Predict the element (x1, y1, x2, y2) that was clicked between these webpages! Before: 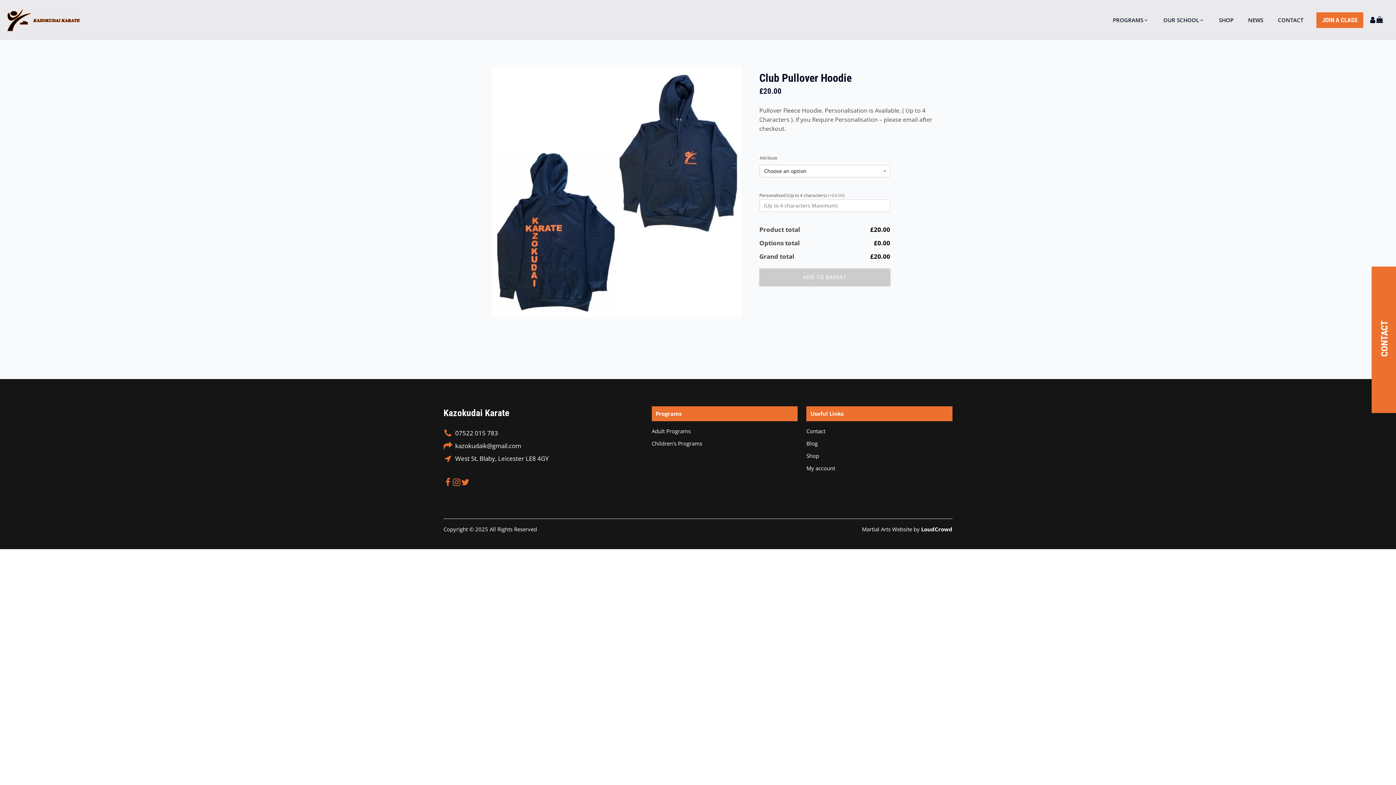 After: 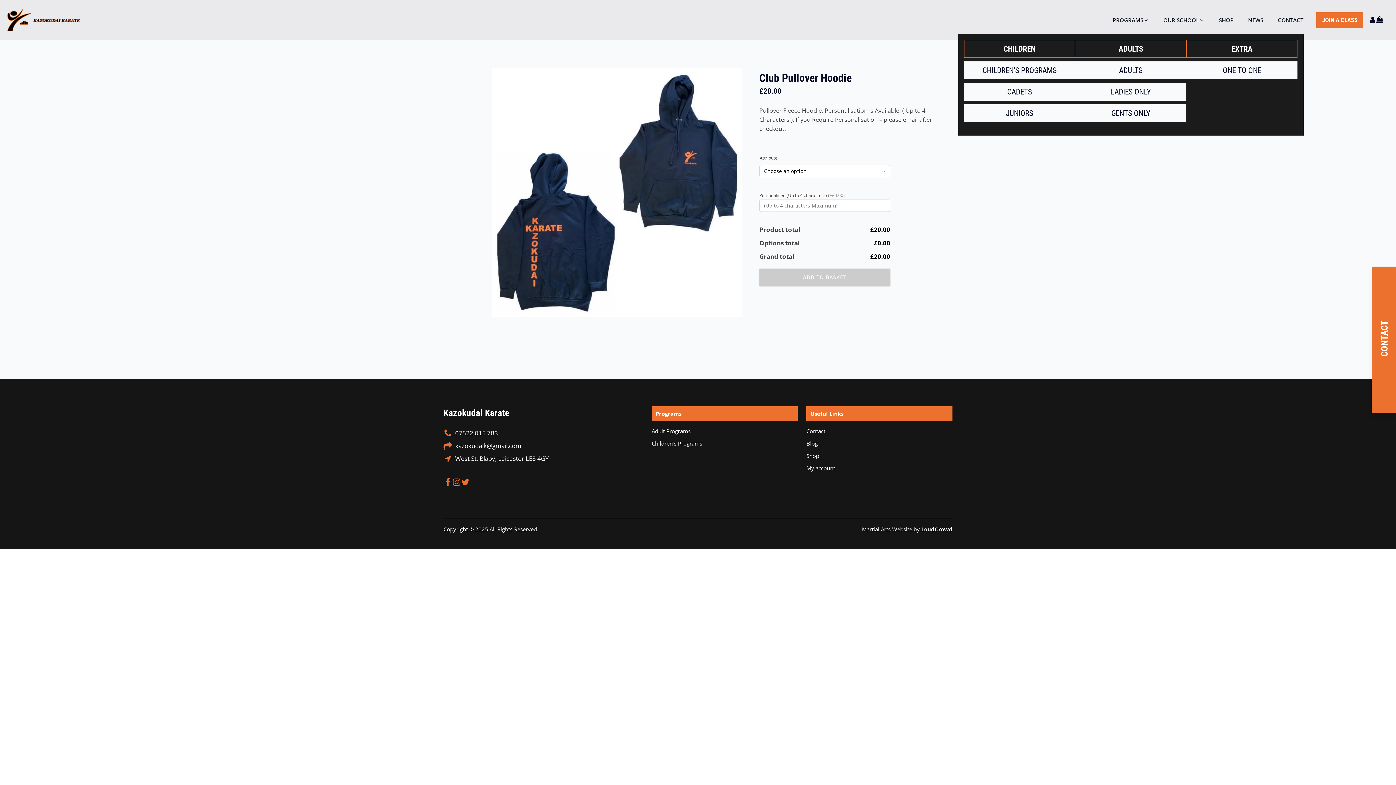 Action: bbox: (1105, 13, 1156, 26) label: PROGRAMS